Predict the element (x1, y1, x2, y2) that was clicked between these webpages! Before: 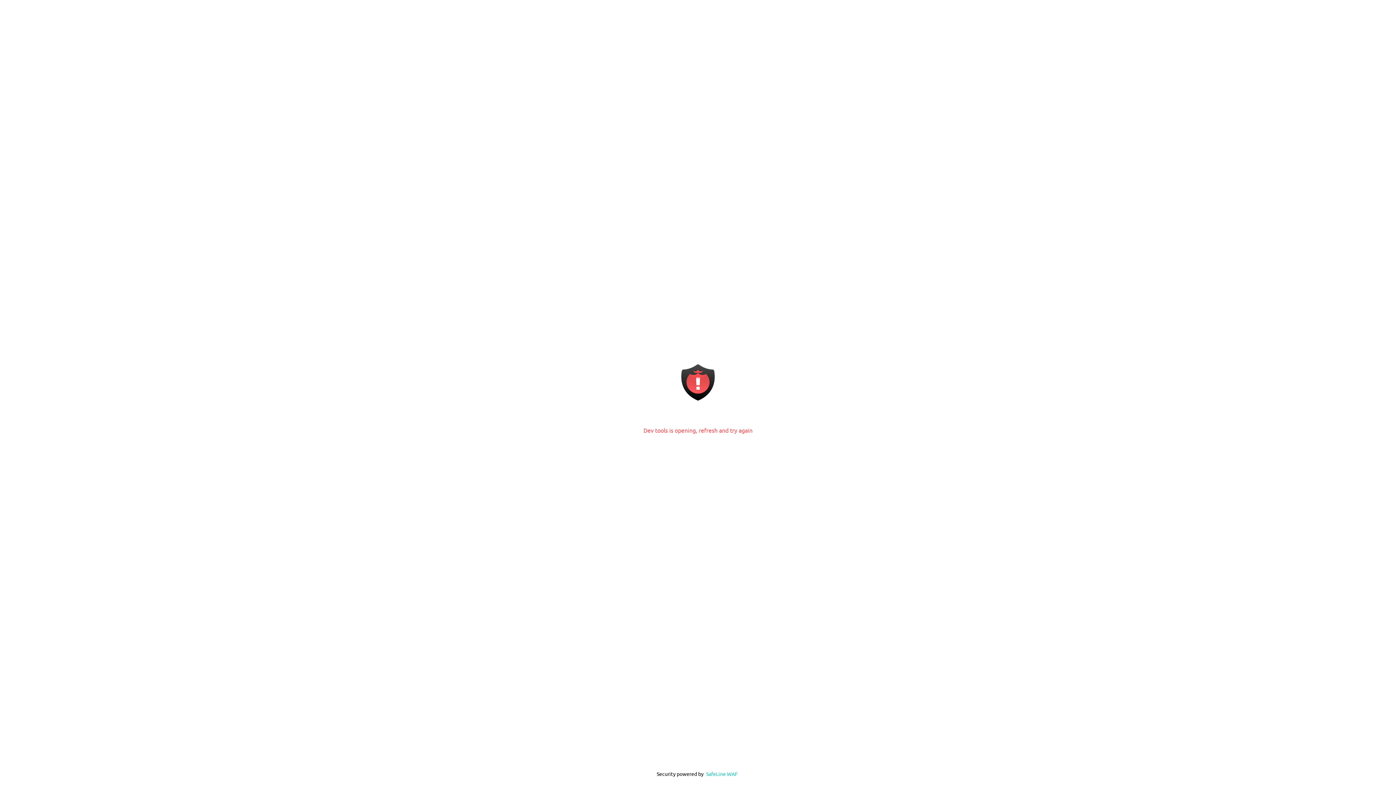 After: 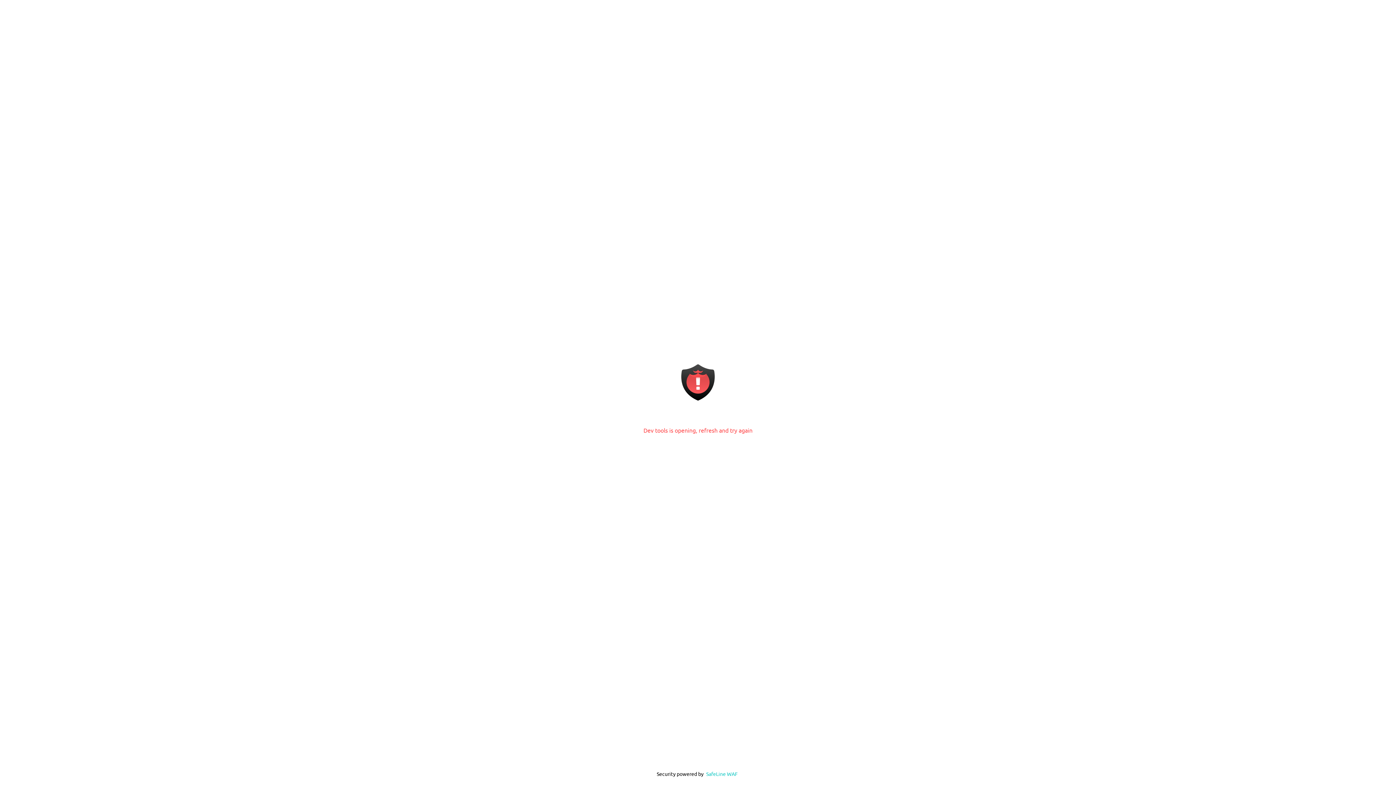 Action: bbox: (706, 770, 738, 777) label: SafeLine WAF